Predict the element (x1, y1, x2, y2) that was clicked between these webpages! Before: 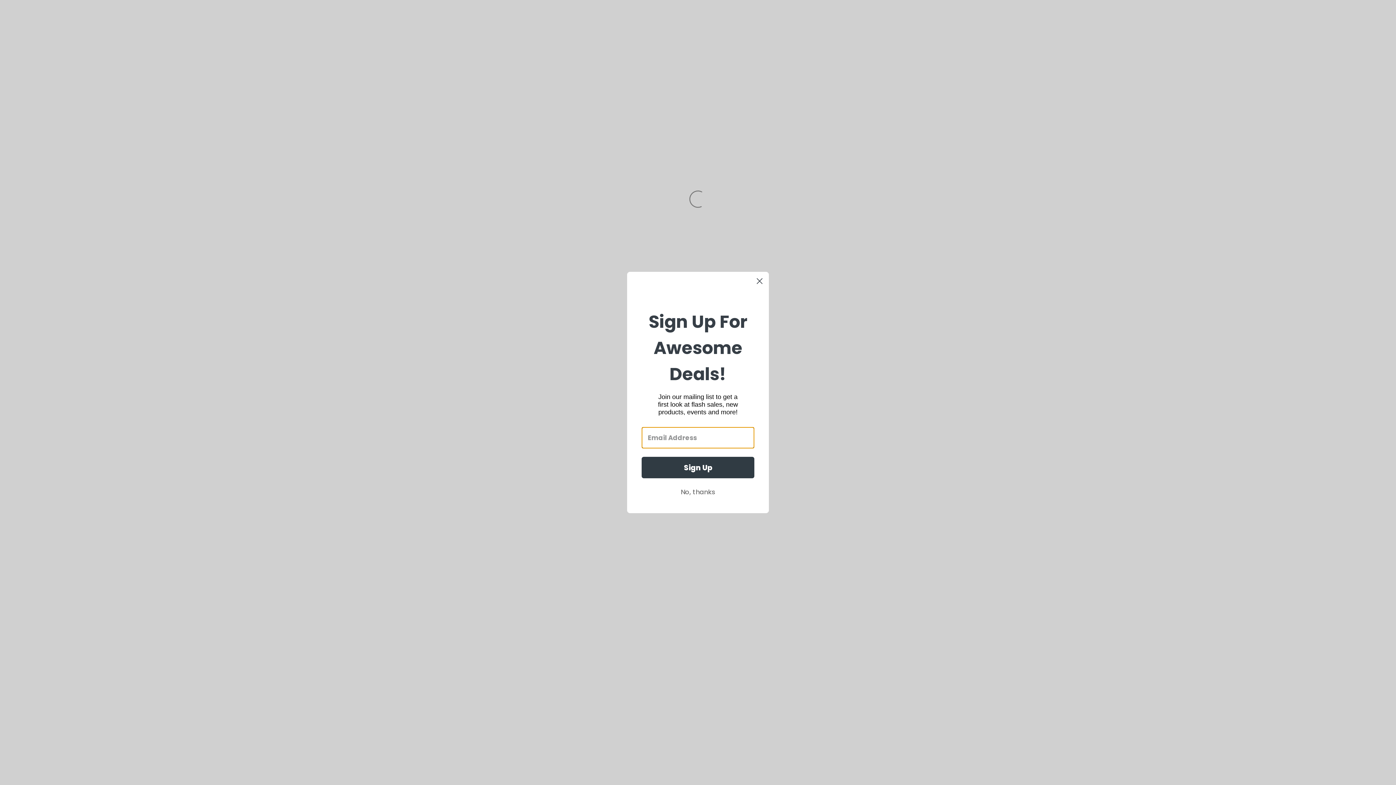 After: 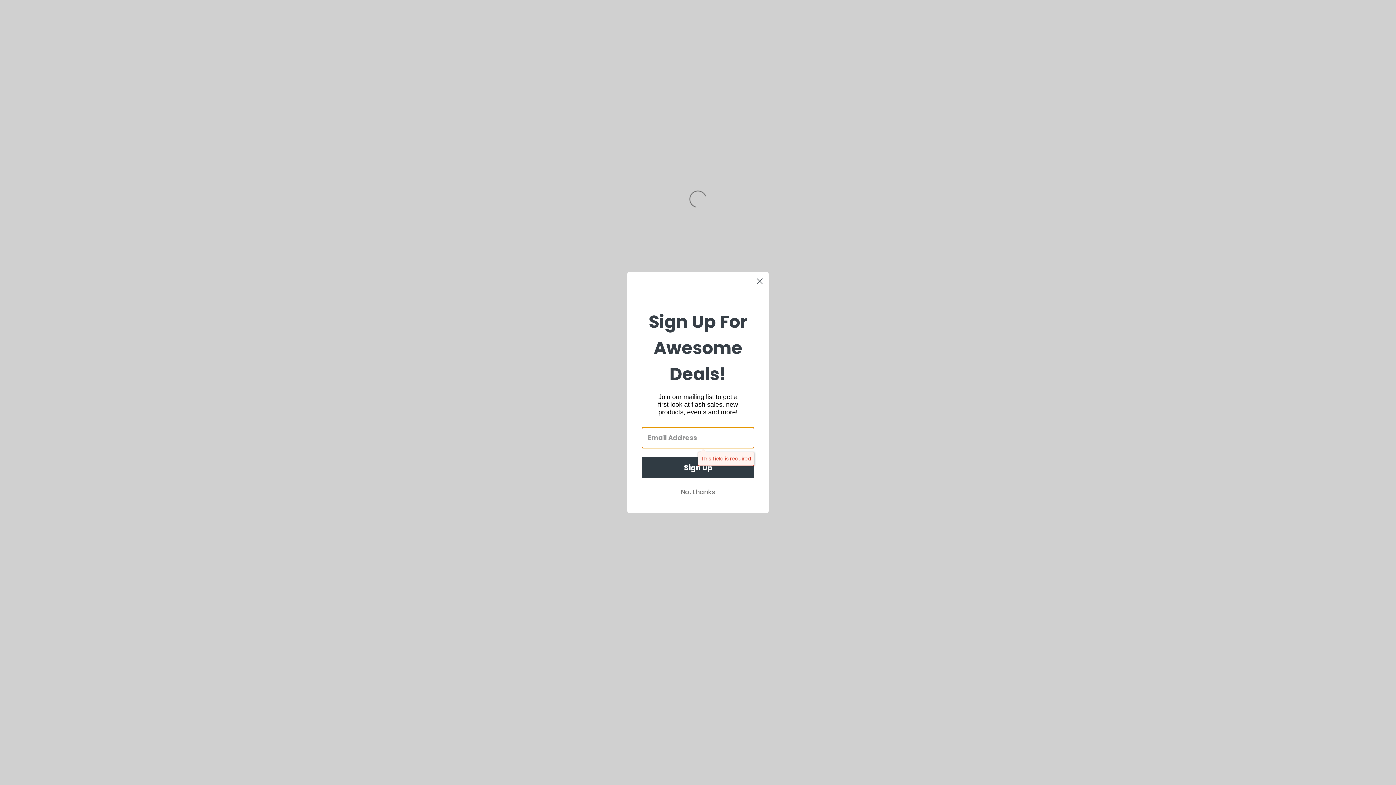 Action: label: Sign Up bbox: (641, 457, 754, 478)